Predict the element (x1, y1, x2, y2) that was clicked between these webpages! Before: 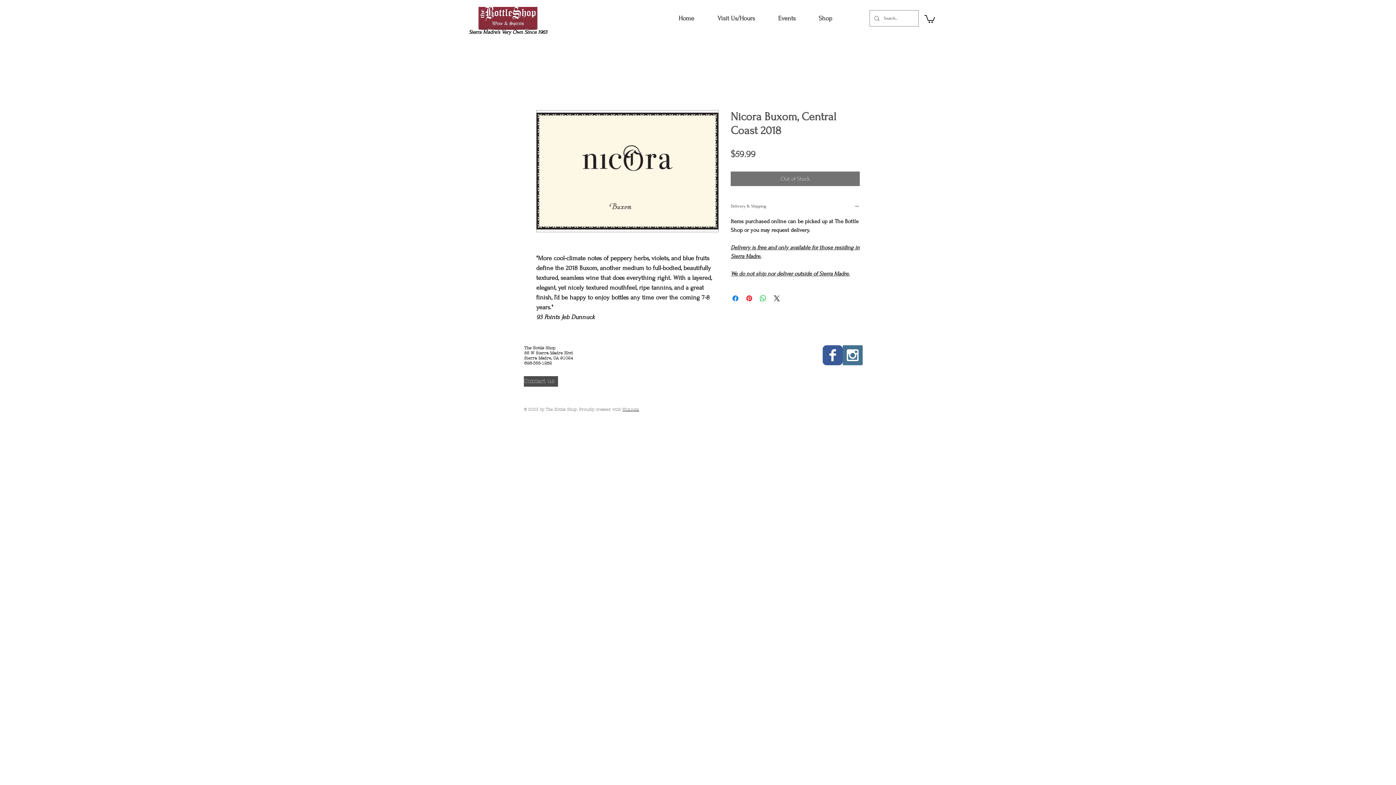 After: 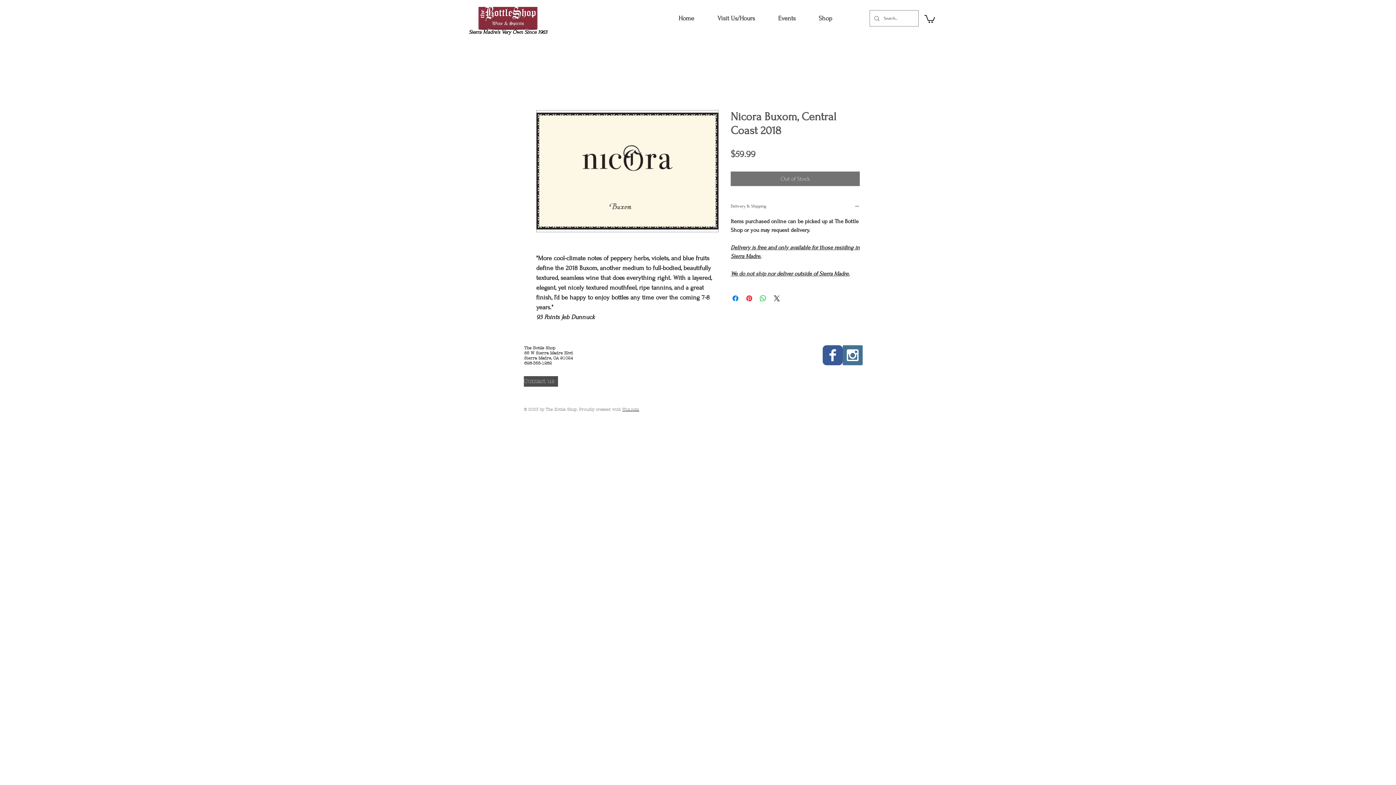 Action: bbox: (924, 14, 935, 23)